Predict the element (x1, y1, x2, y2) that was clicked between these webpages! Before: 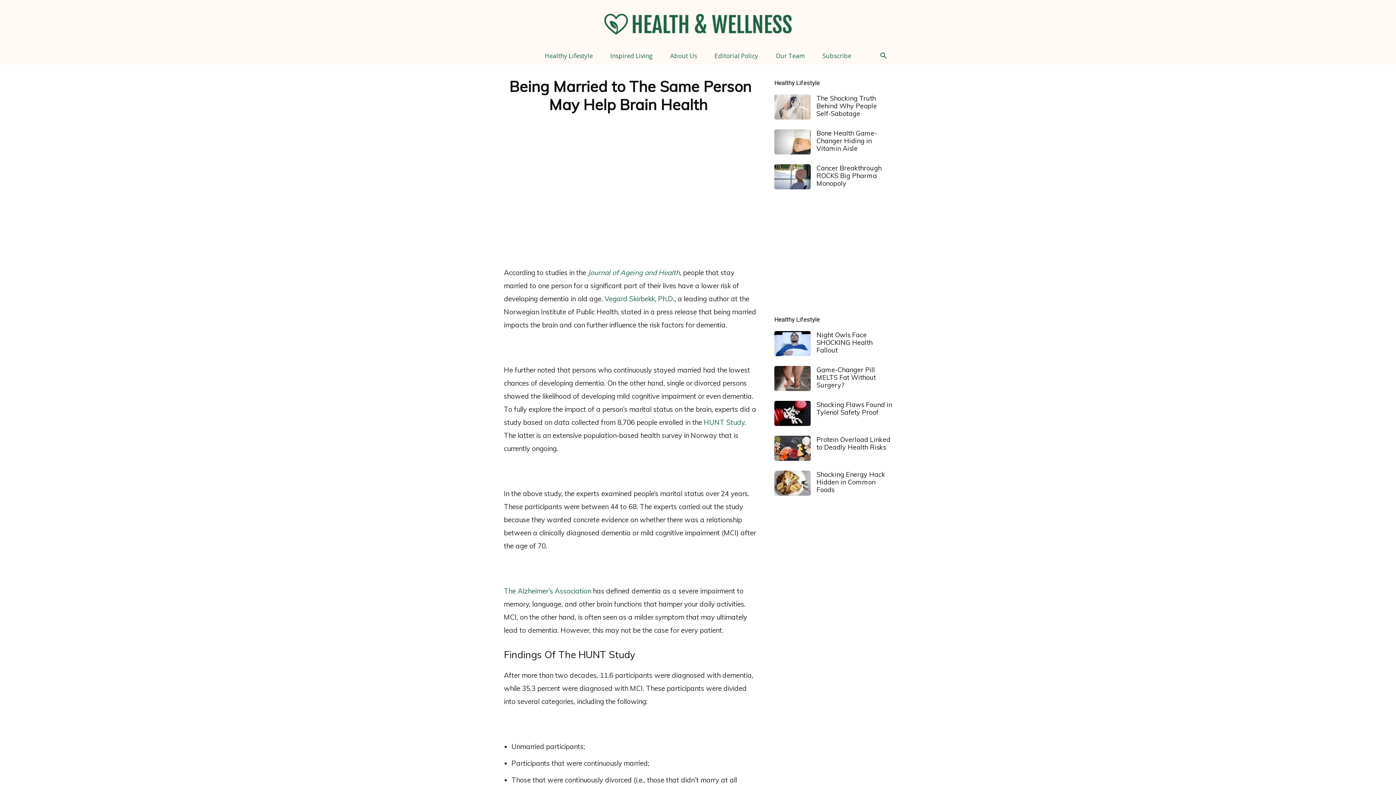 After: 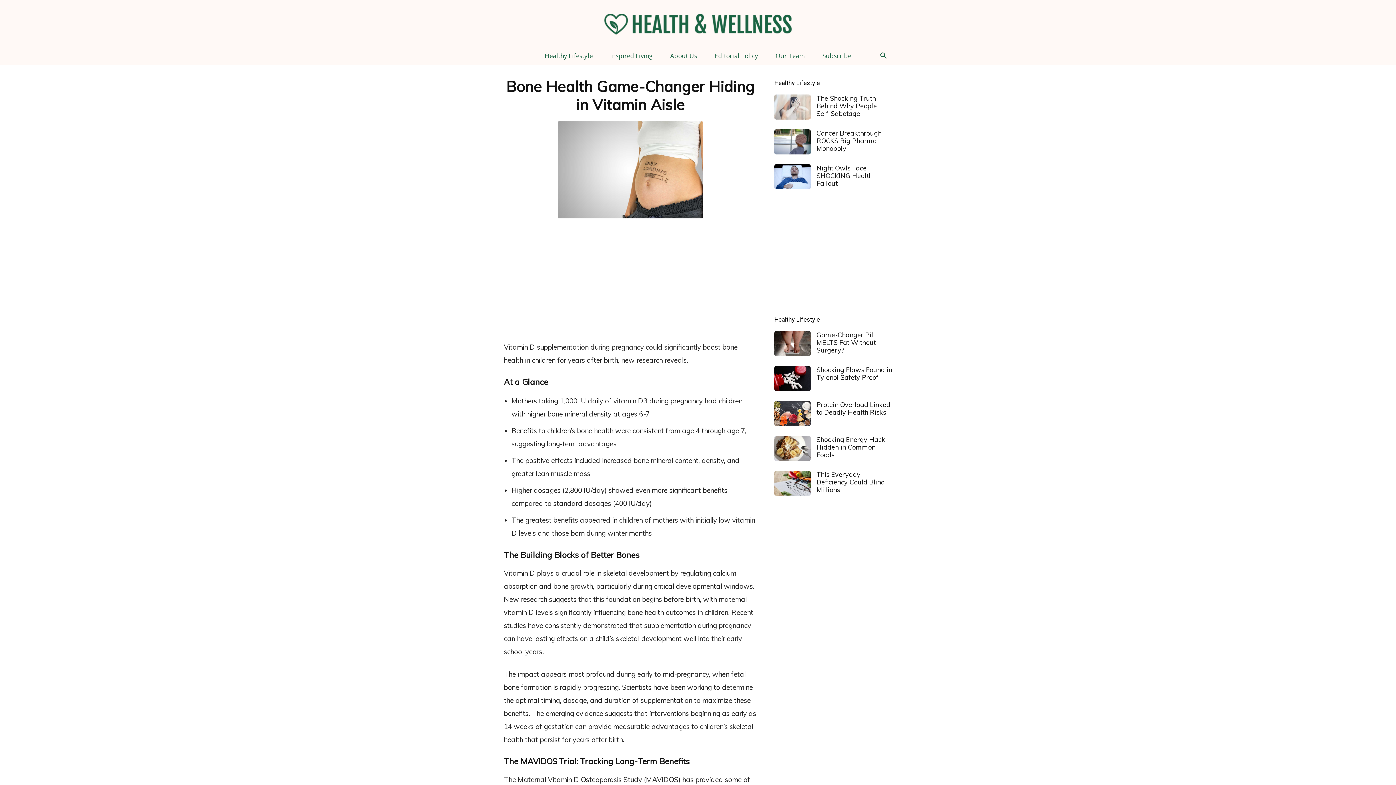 Action: bbox: (816, 129, 877, 152) label: Bone Health Game-Changer Hiding in Vitamin Aisle